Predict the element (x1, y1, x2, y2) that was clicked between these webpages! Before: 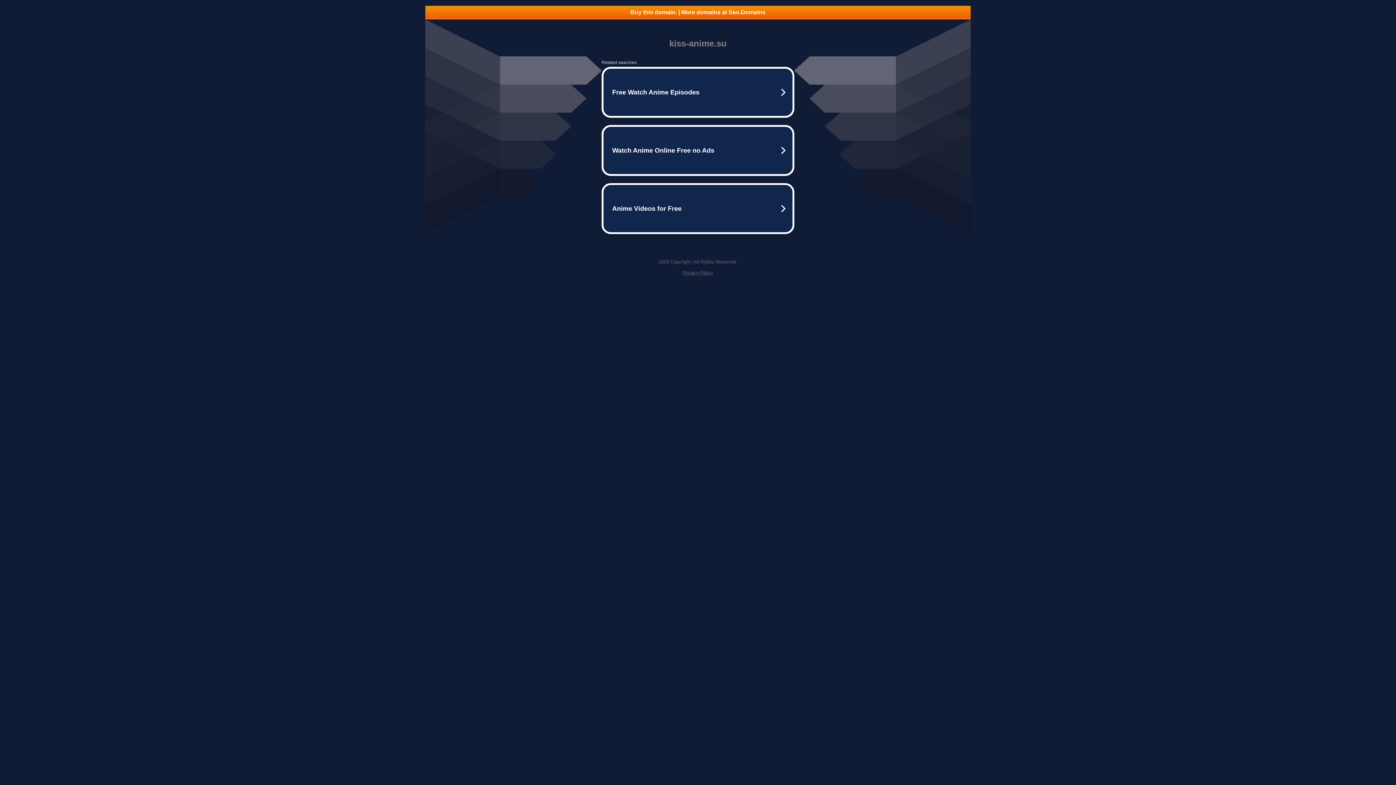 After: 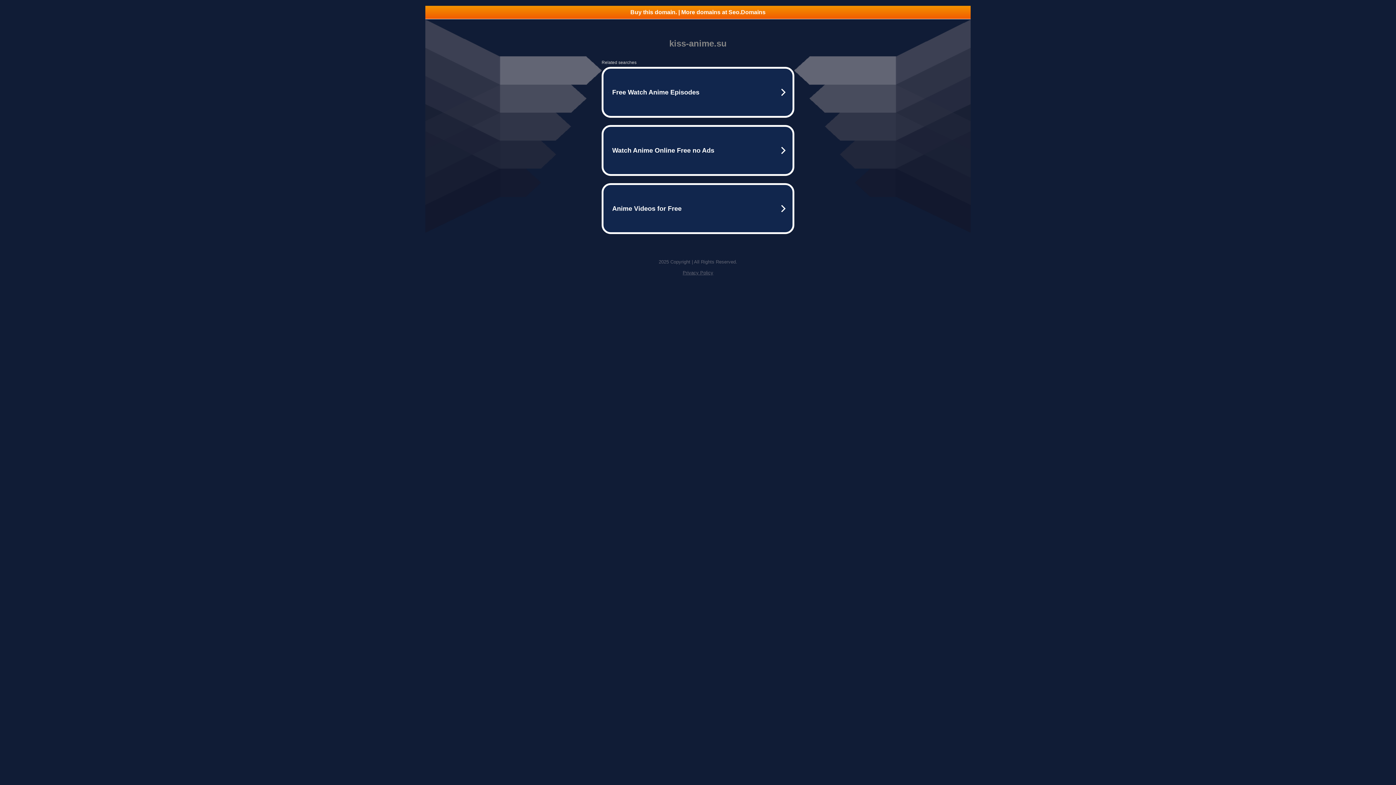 Action: bbox: (425, 5, 970, 18) label: Buy this domain. | More domains at Seo.Domains